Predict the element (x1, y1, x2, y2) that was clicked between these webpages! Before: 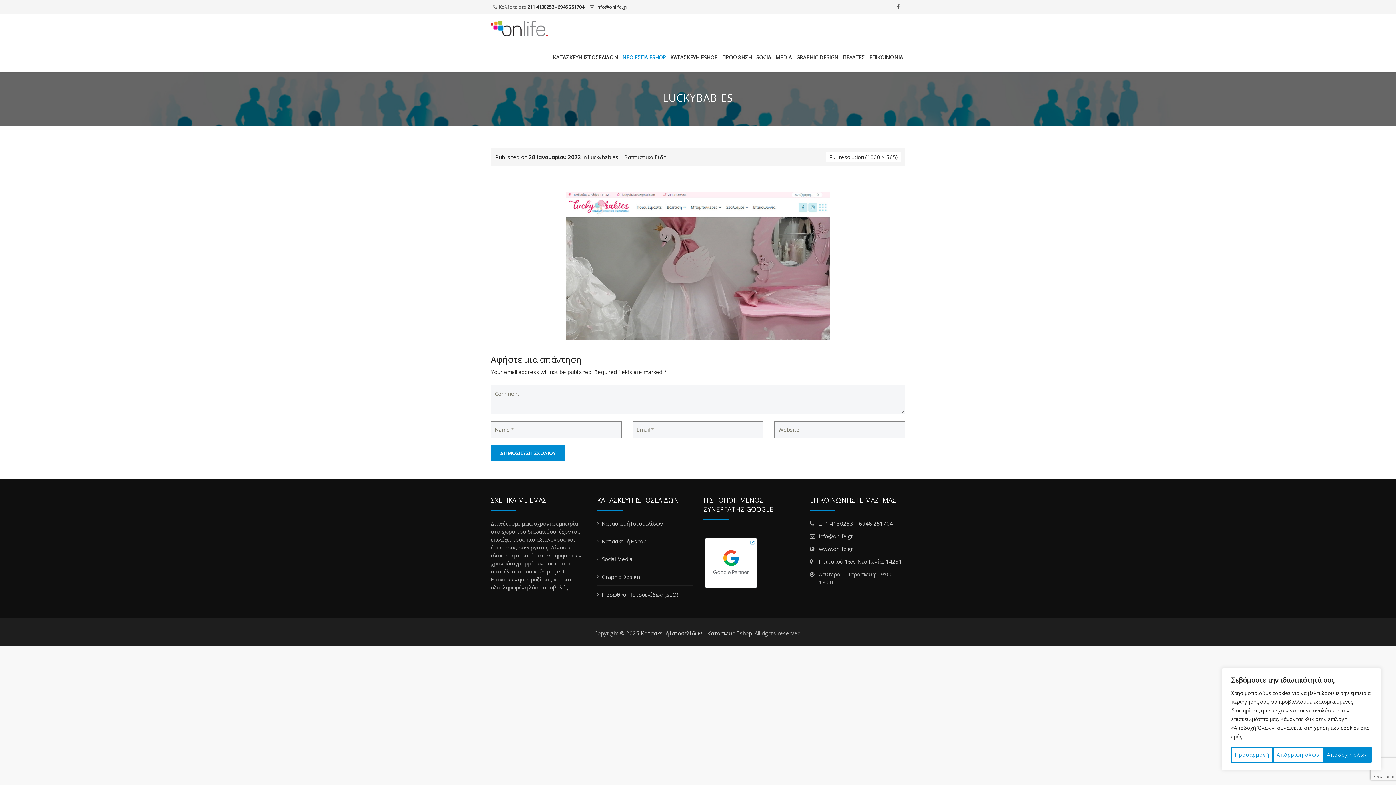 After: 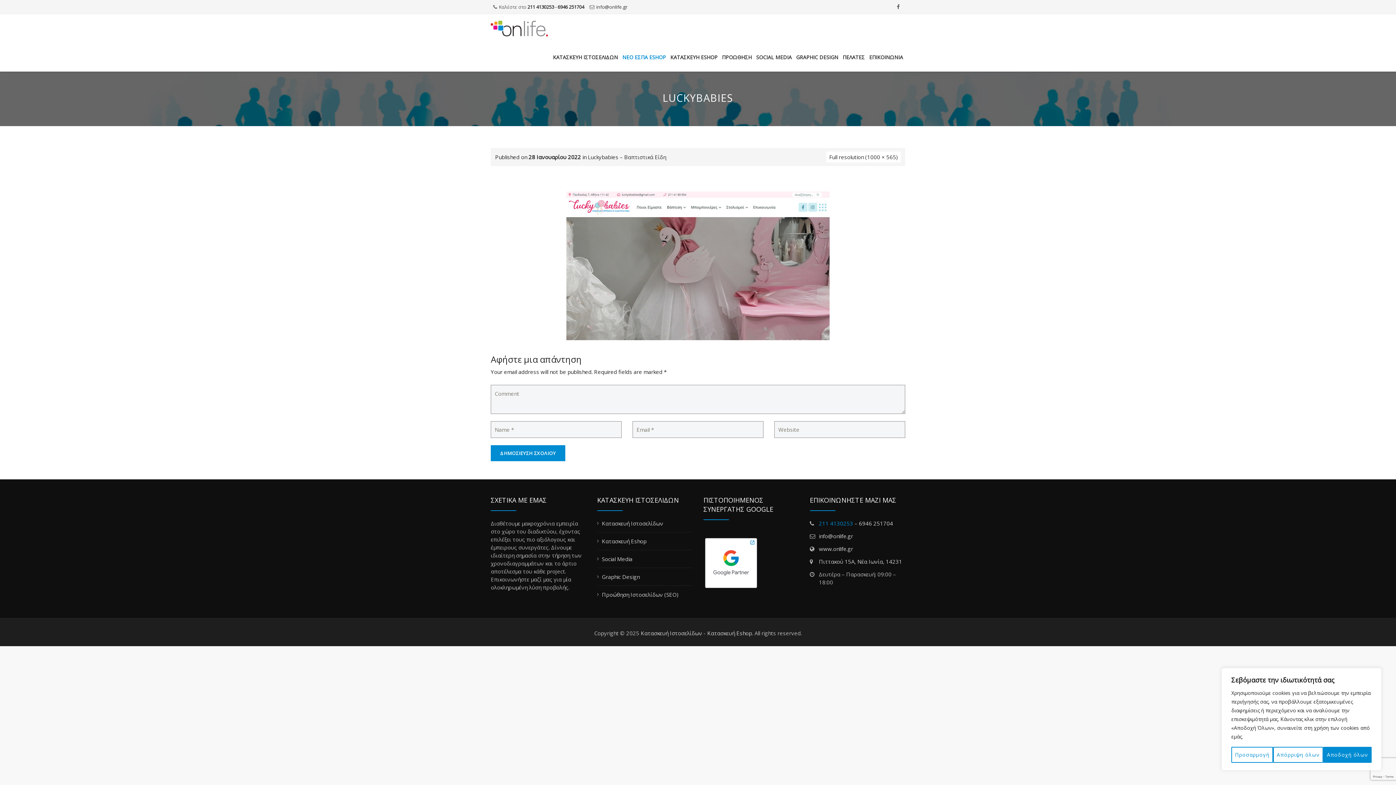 Action: bbox: (819, 520, 853, 527) label: 211 4130253